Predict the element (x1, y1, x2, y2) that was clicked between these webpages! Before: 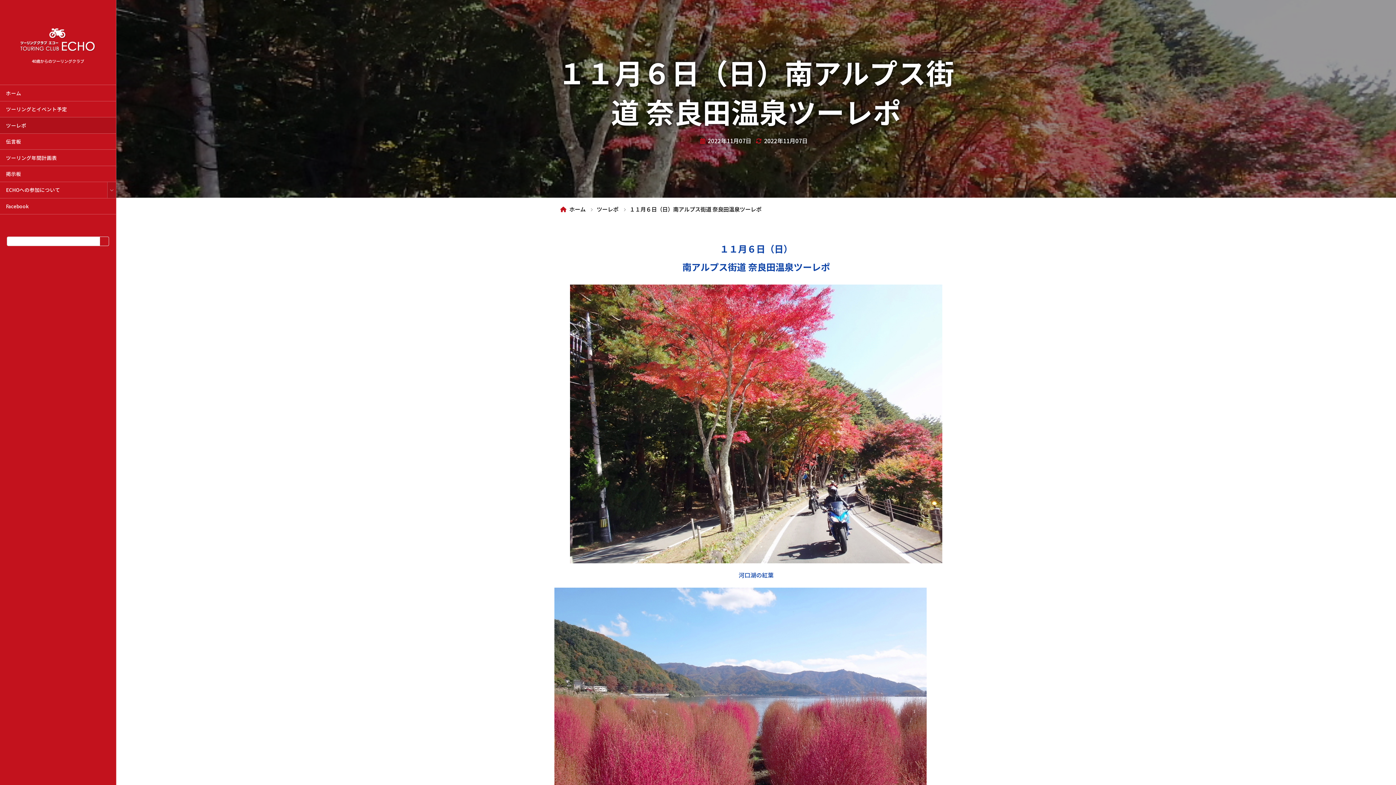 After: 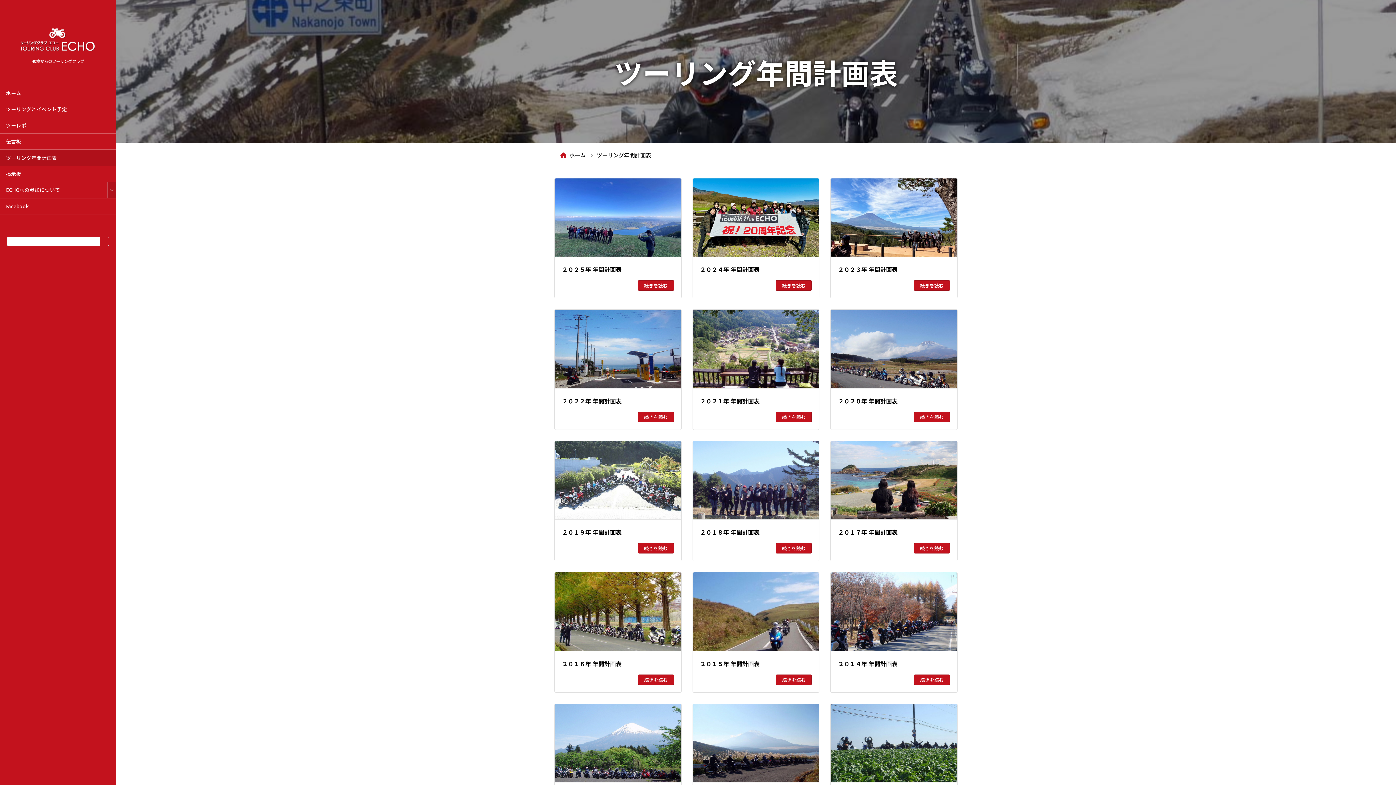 Action: label: ツーリング年間計画表 bbox: (0, 149, 116, 165)